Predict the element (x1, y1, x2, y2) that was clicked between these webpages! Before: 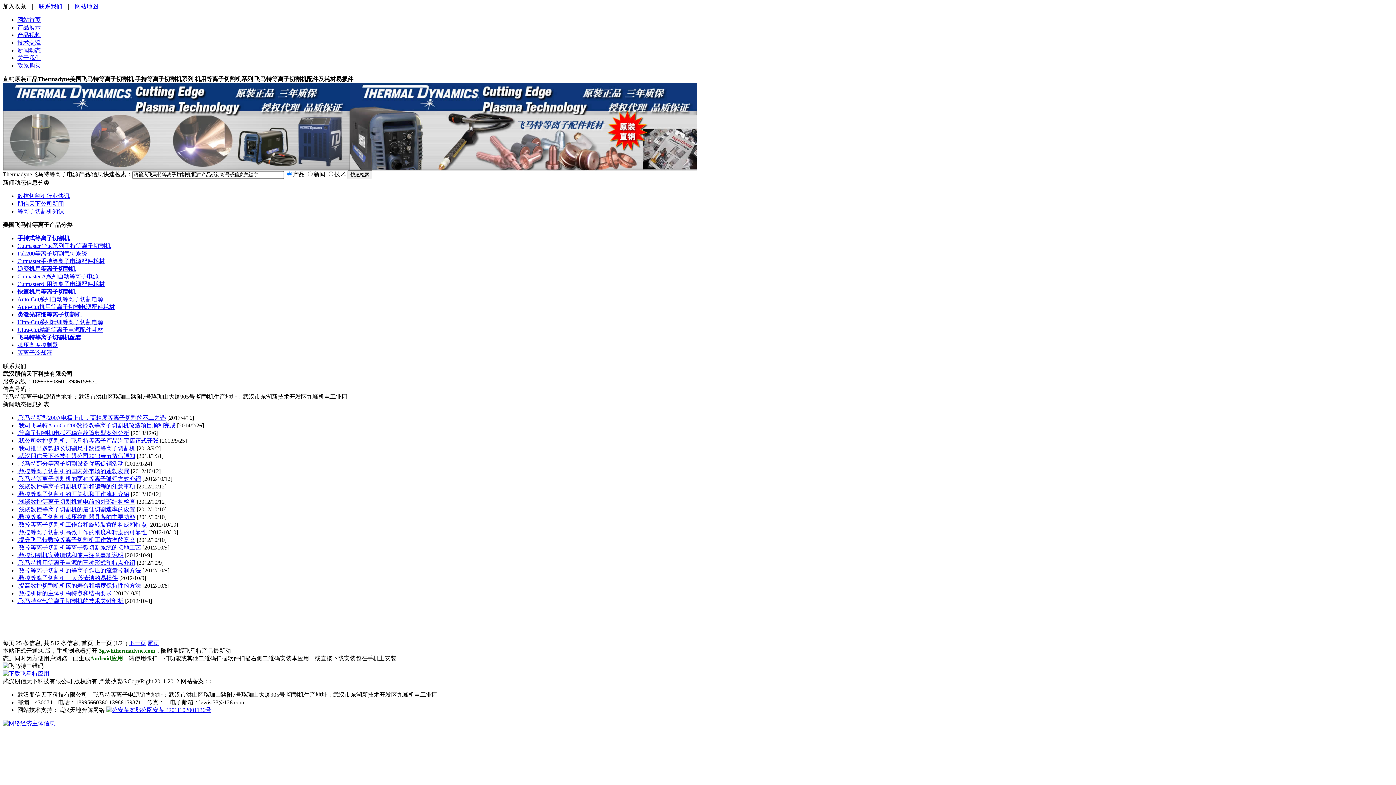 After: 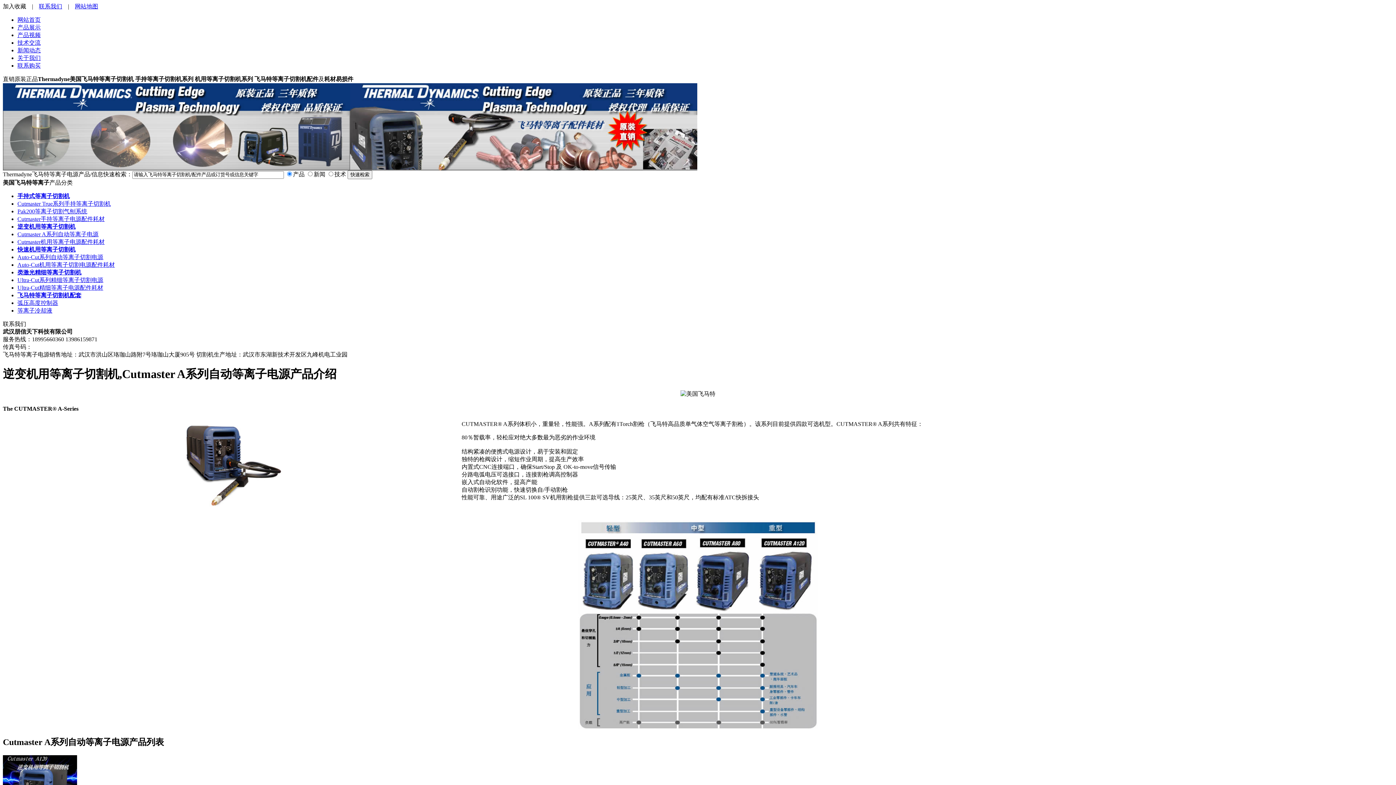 Action: bbox: (17, 273, 98, 279) label: Cutmaster A系列自动等离子电源